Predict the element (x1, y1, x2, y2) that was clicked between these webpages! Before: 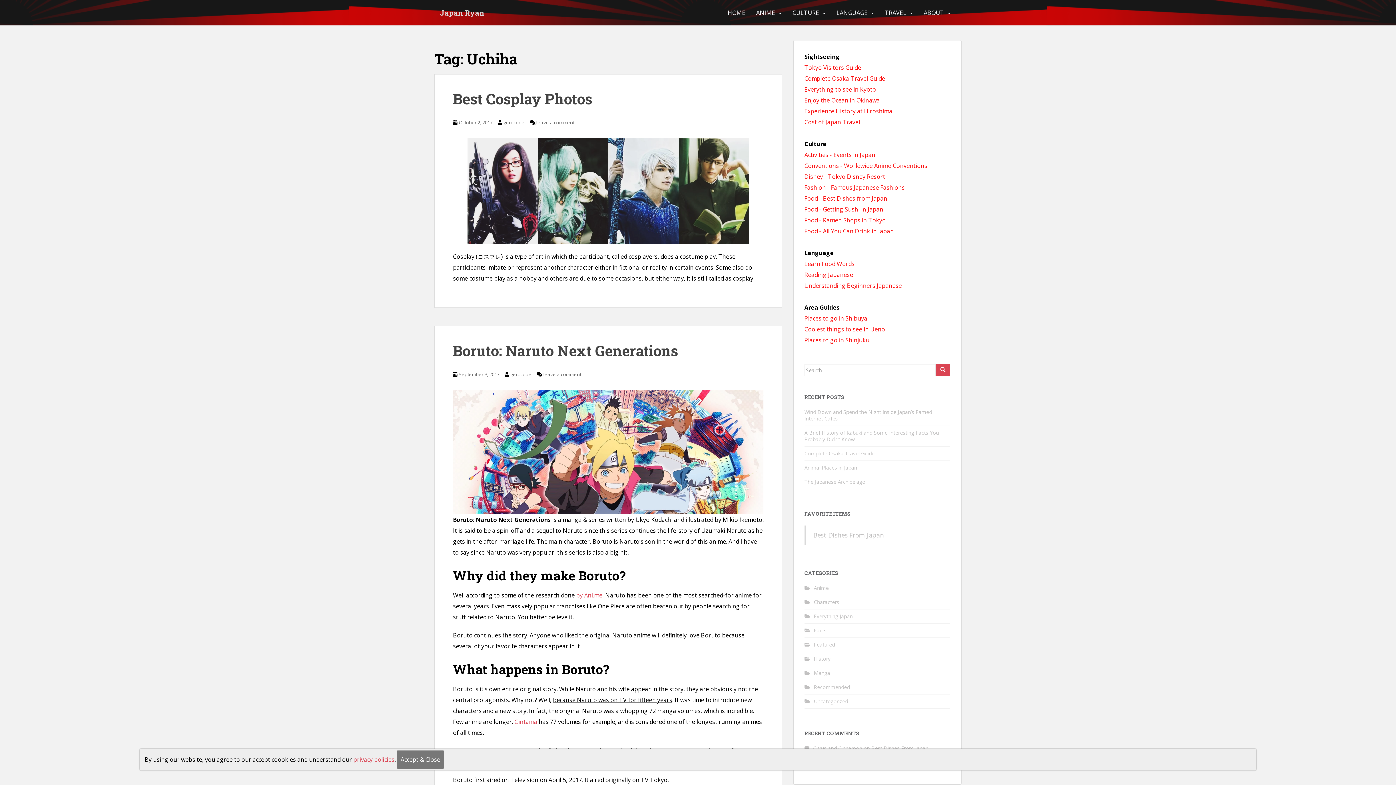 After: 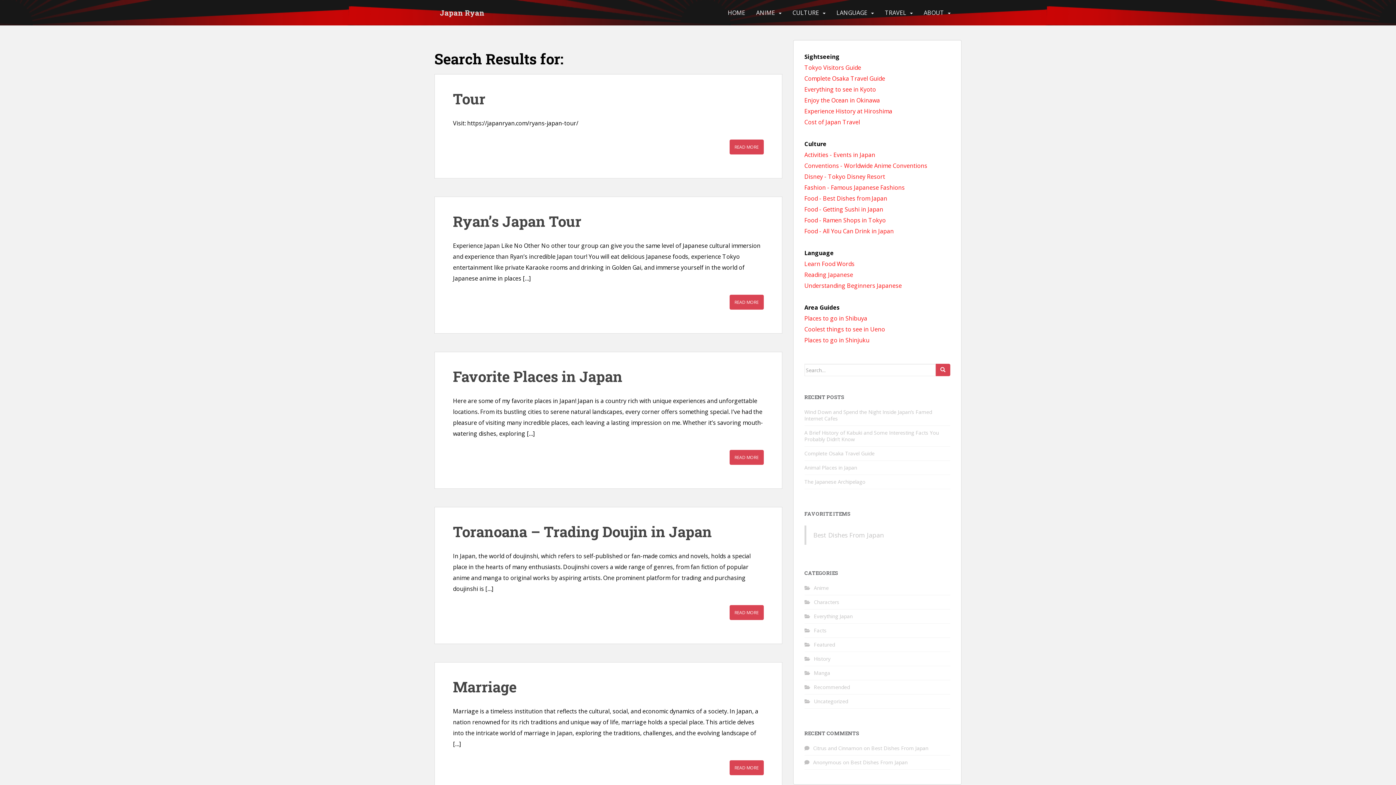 Action: bbox: (935, 364, 950, 376)